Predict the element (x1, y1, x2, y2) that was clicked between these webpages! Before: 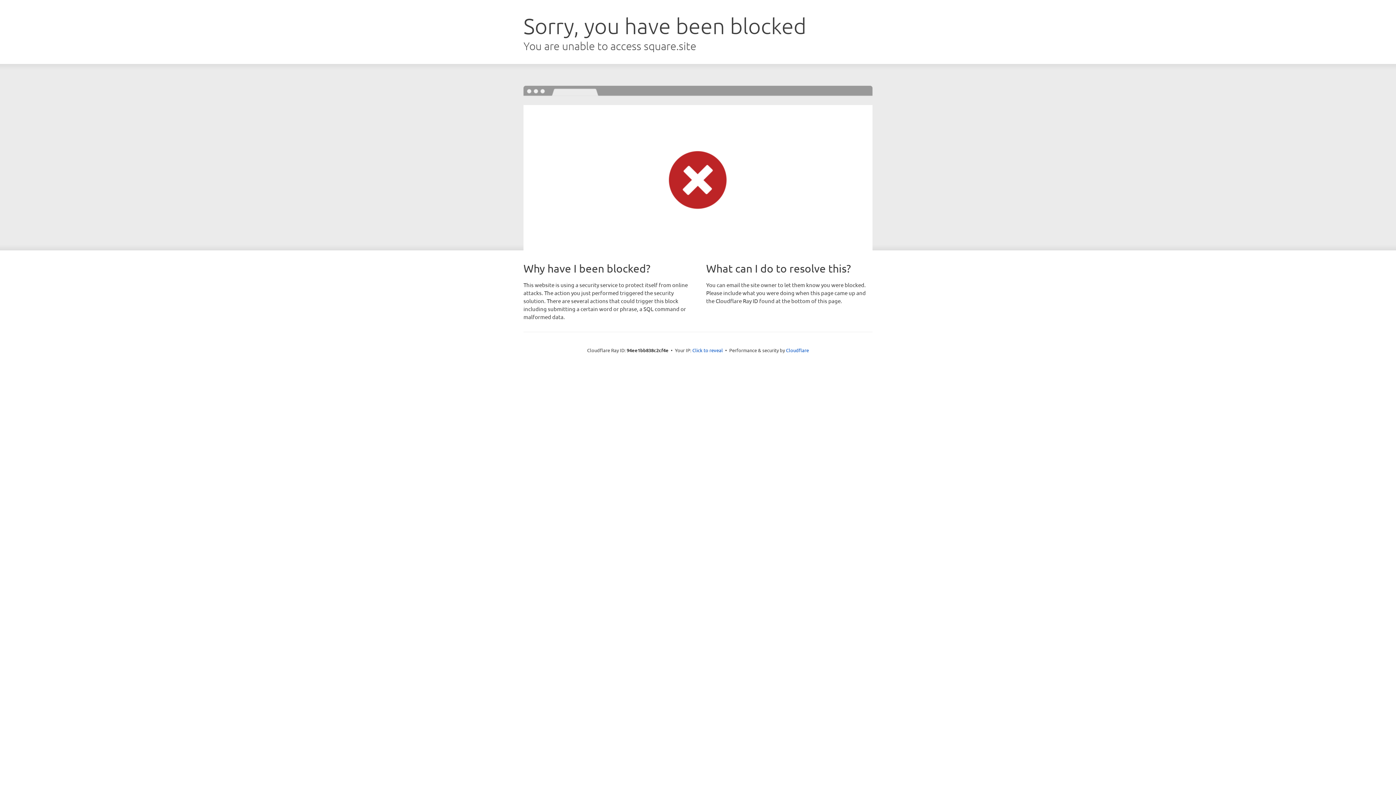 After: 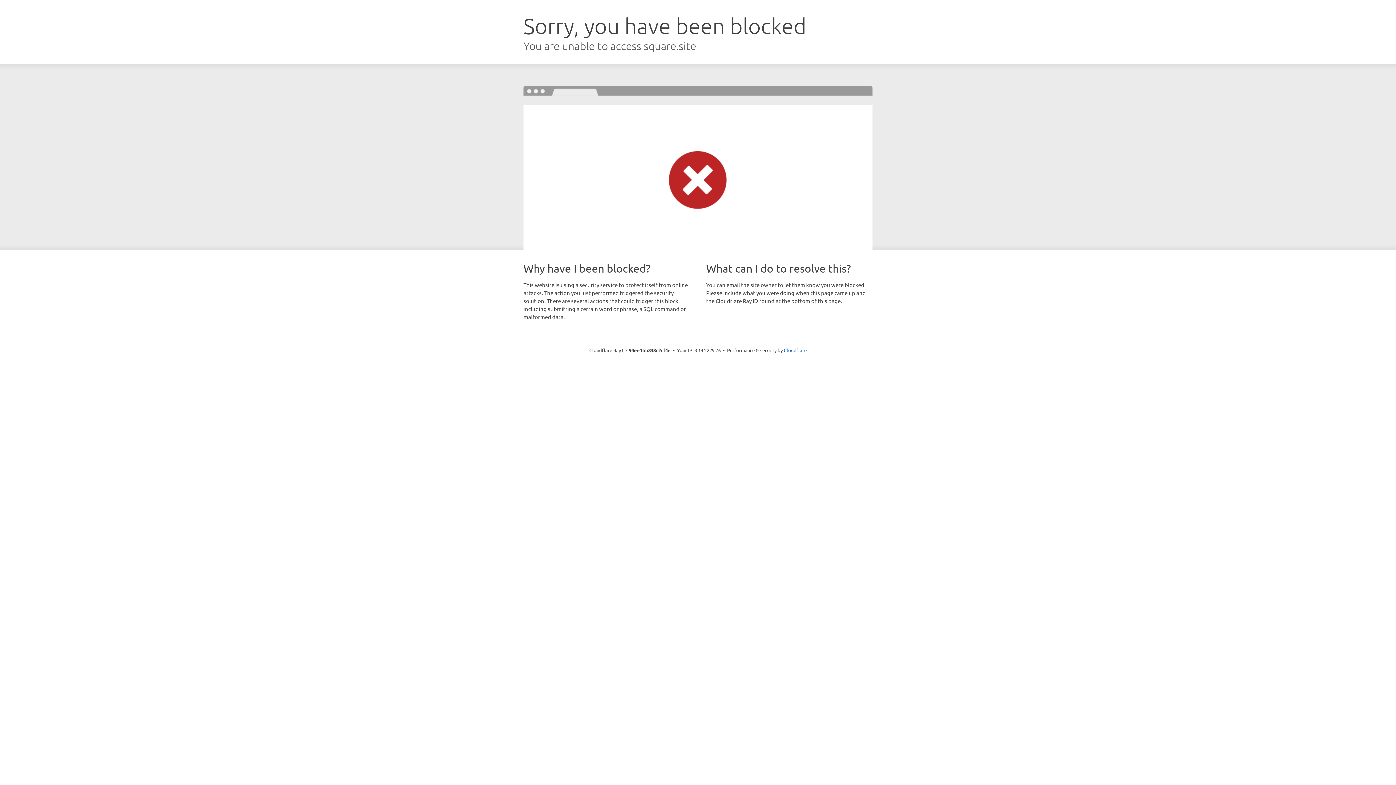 Action: label: Click to reveal bbox: (692, 346, 723, 353)